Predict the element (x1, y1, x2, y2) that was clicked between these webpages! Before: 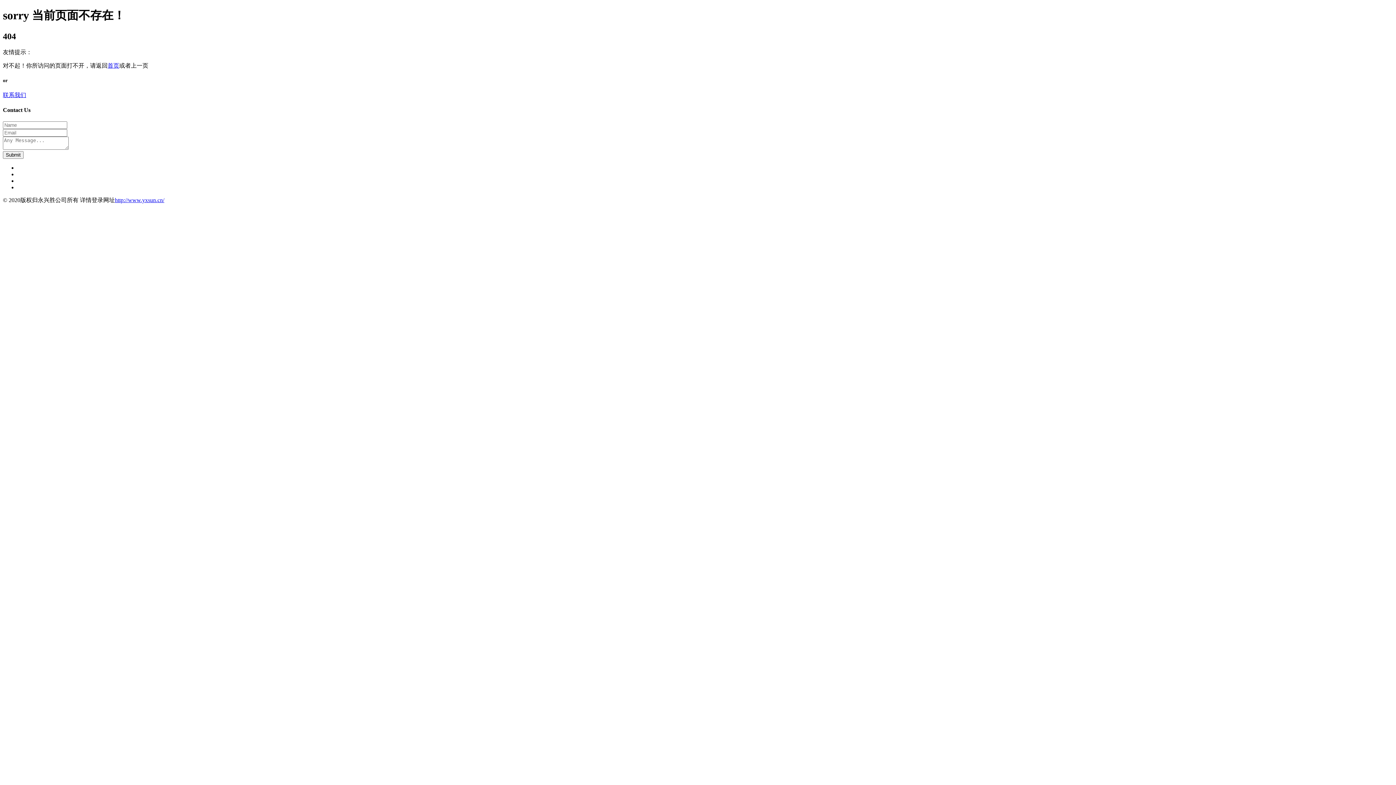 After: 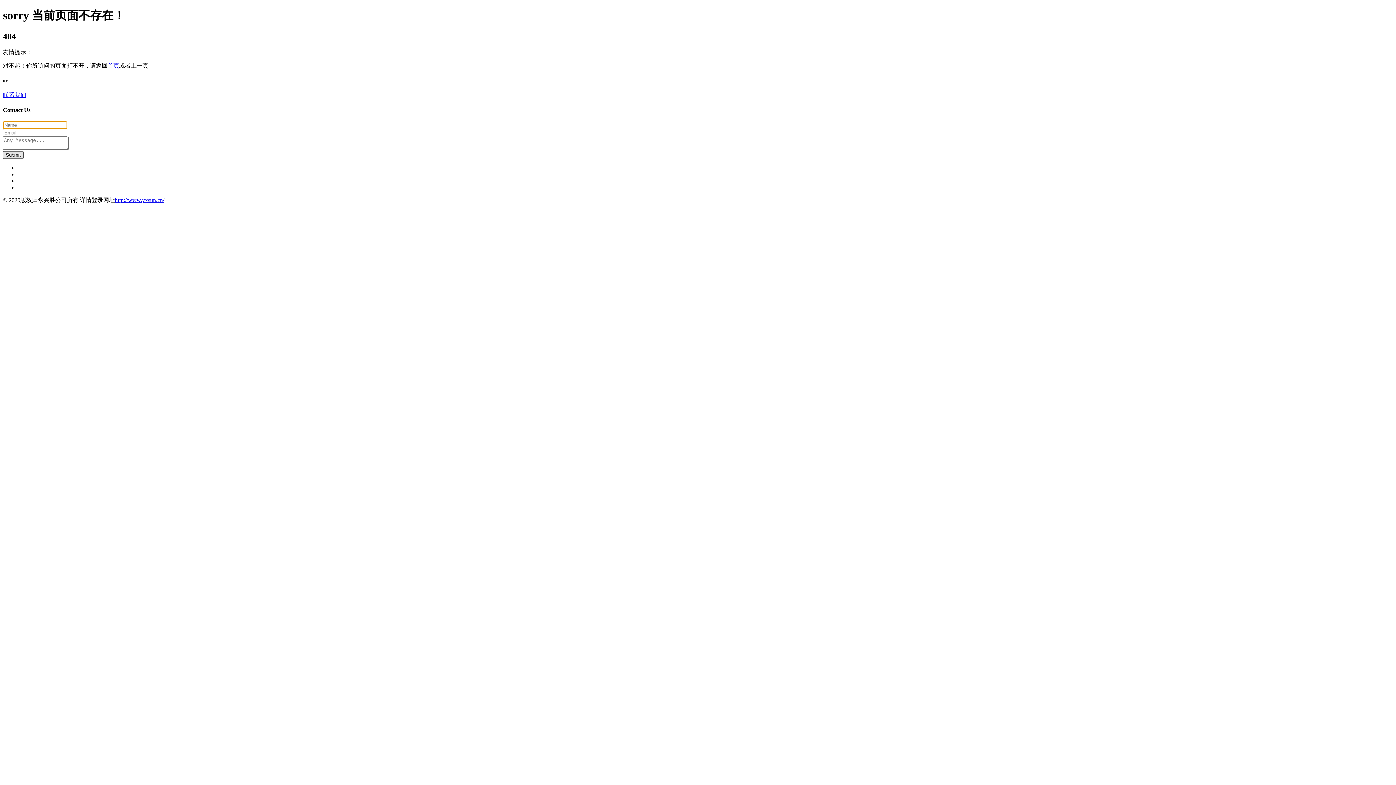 Action: bbox: (2, 151, 23, 158) label: Submit